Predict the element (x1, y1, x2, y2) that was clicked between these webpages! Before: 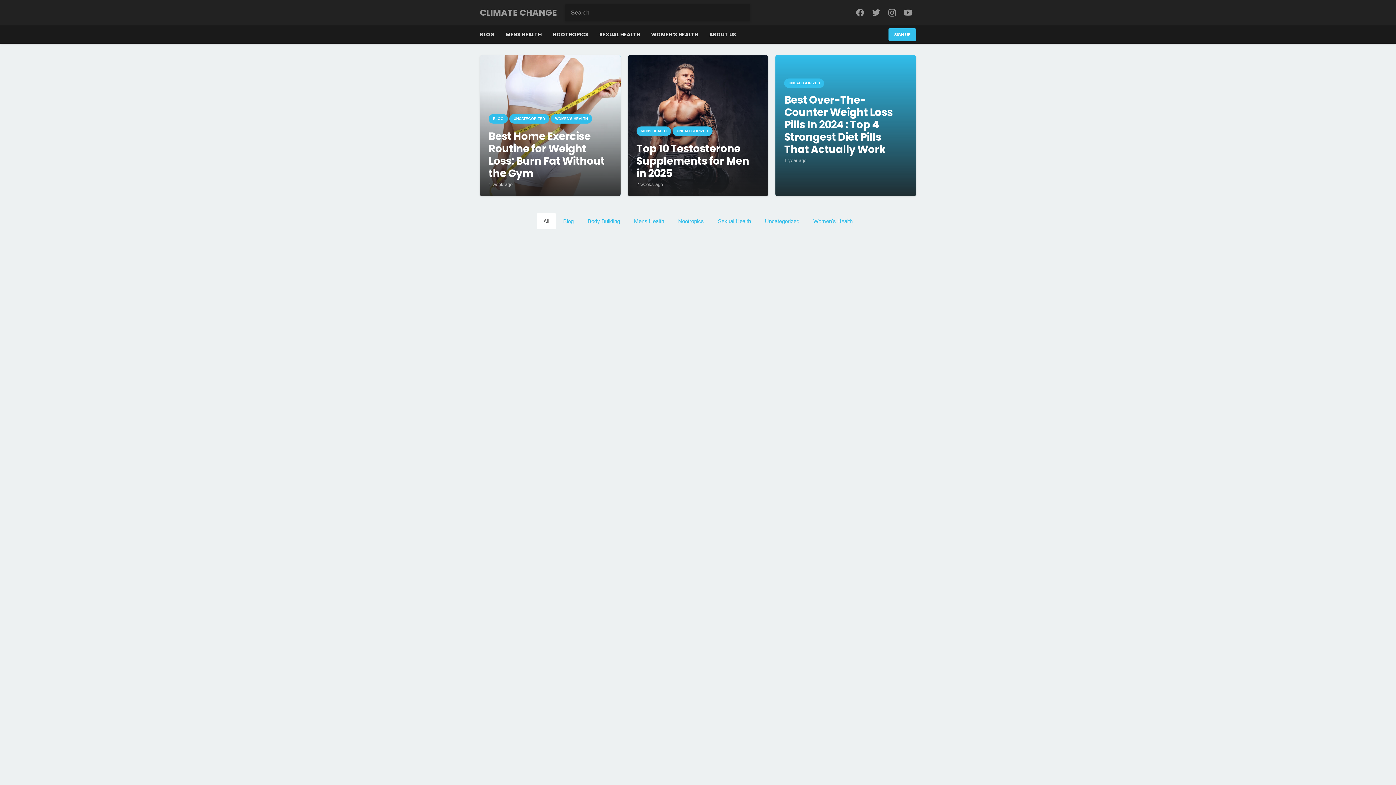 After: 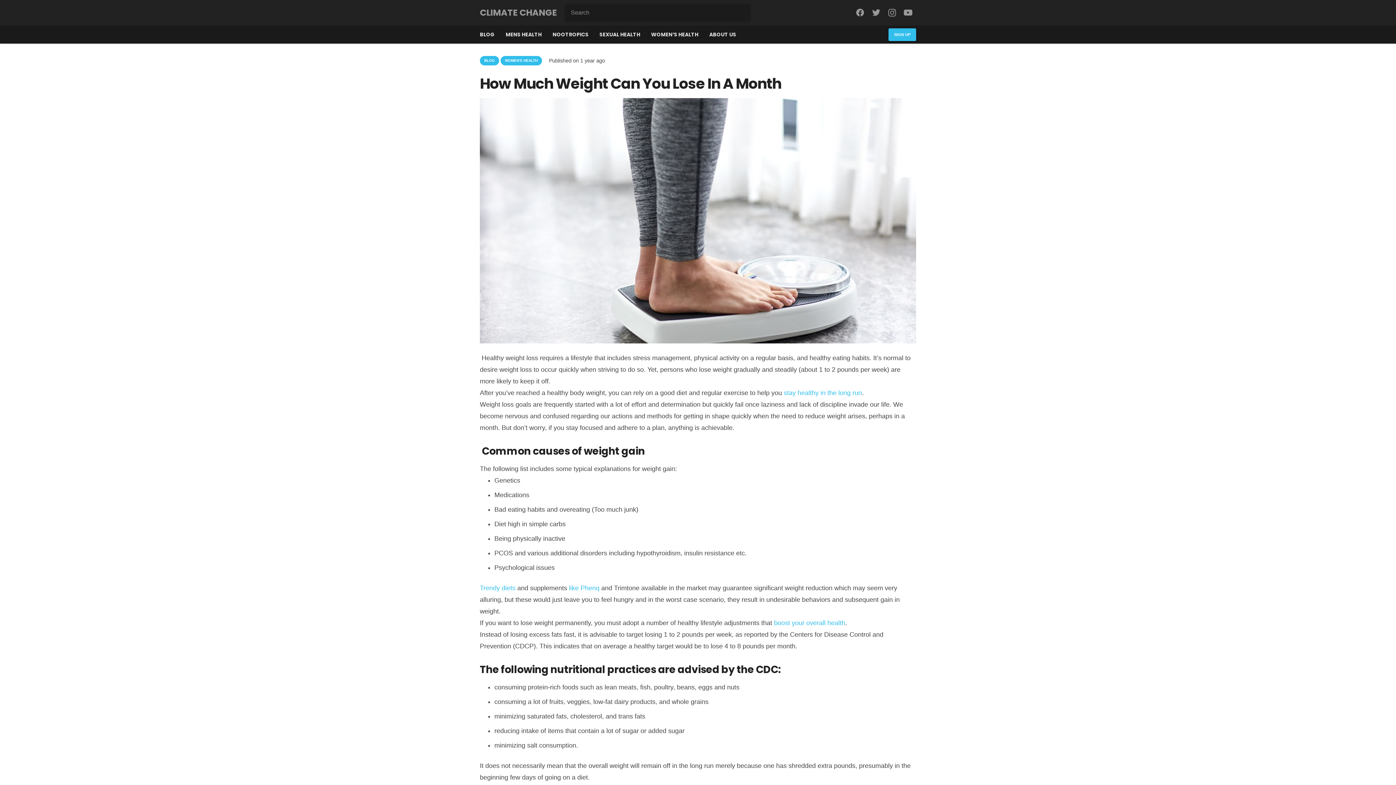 Action: label: How Much Weight Can You Lose In A Month bbox: (601, 352, 674, 369)